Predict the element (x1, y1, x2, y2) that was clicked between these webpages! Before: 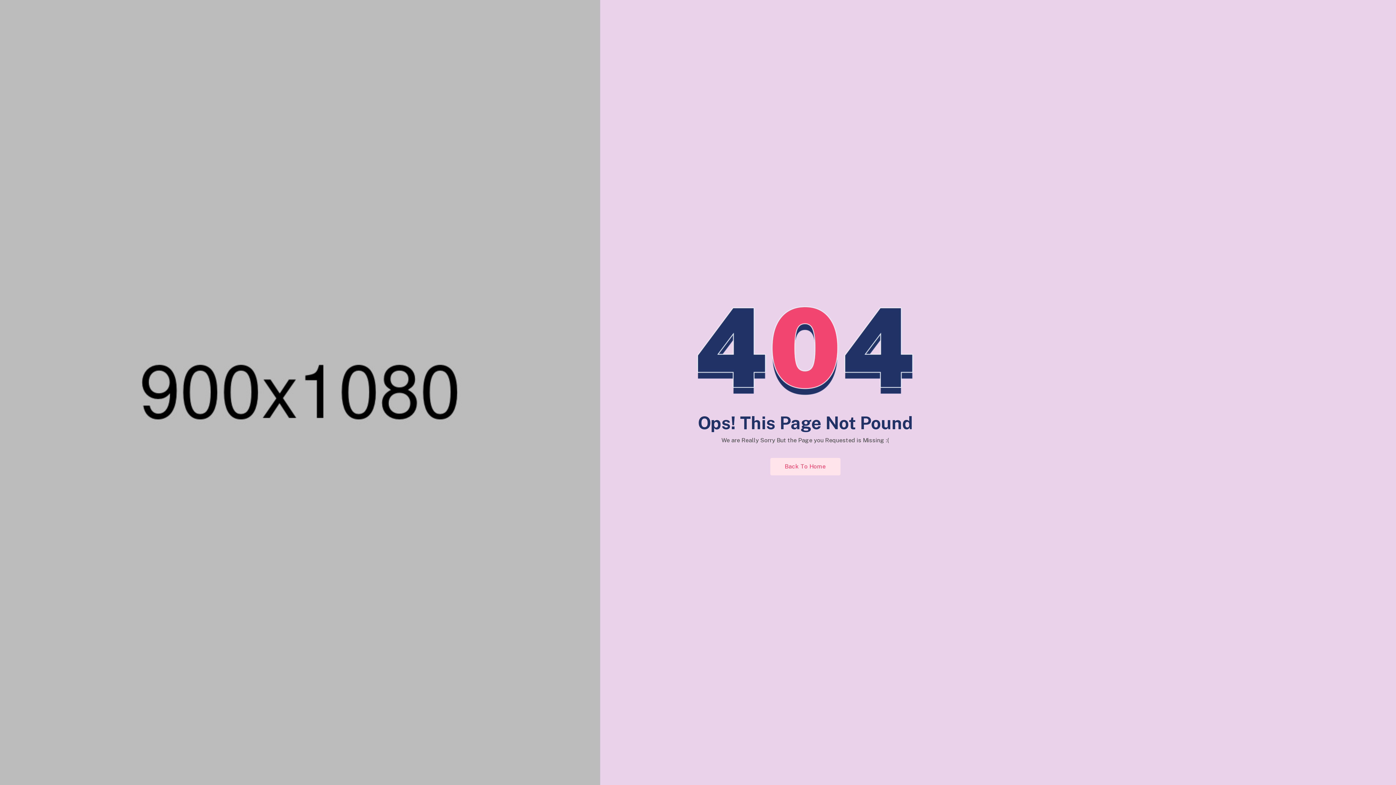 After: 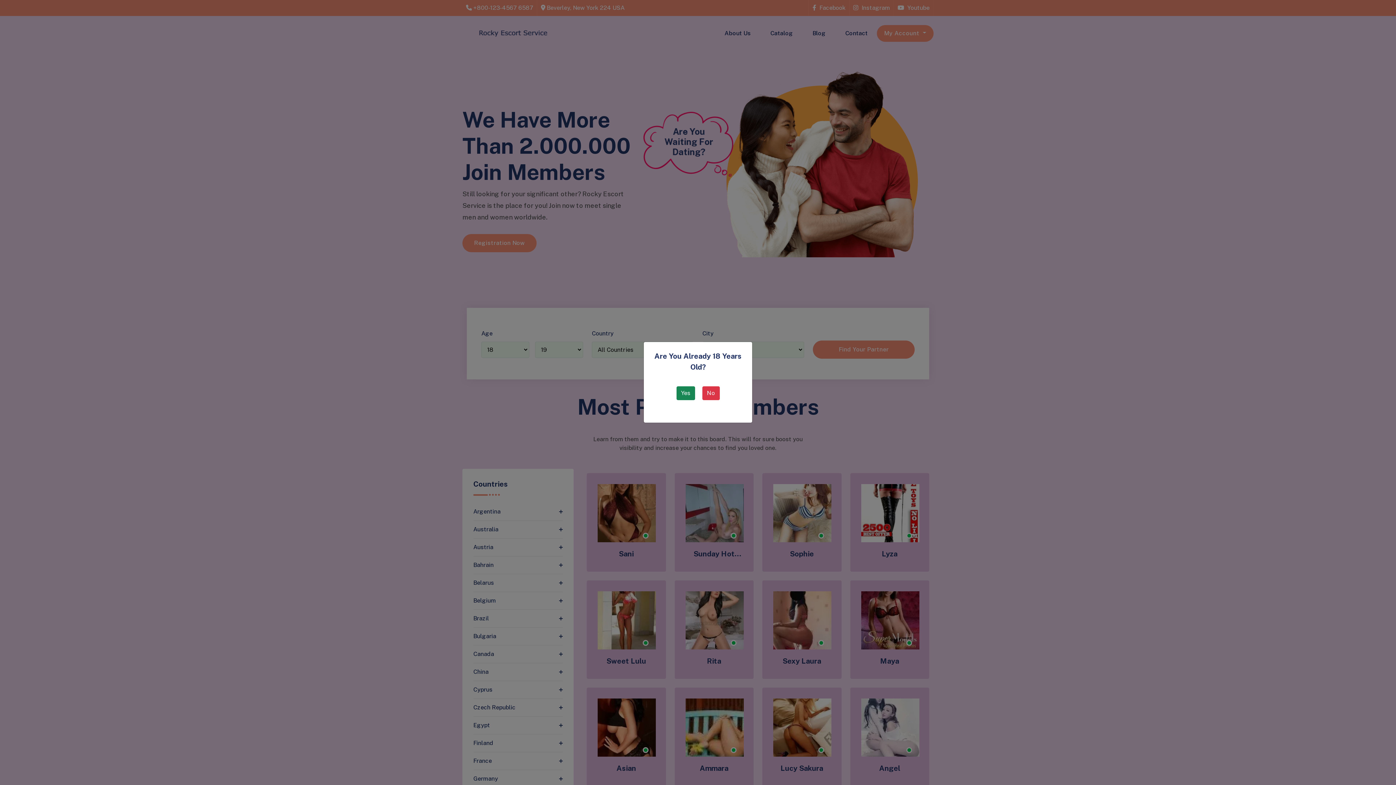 Action: bbox: (770, 458, 840, 475) label: Back To Home